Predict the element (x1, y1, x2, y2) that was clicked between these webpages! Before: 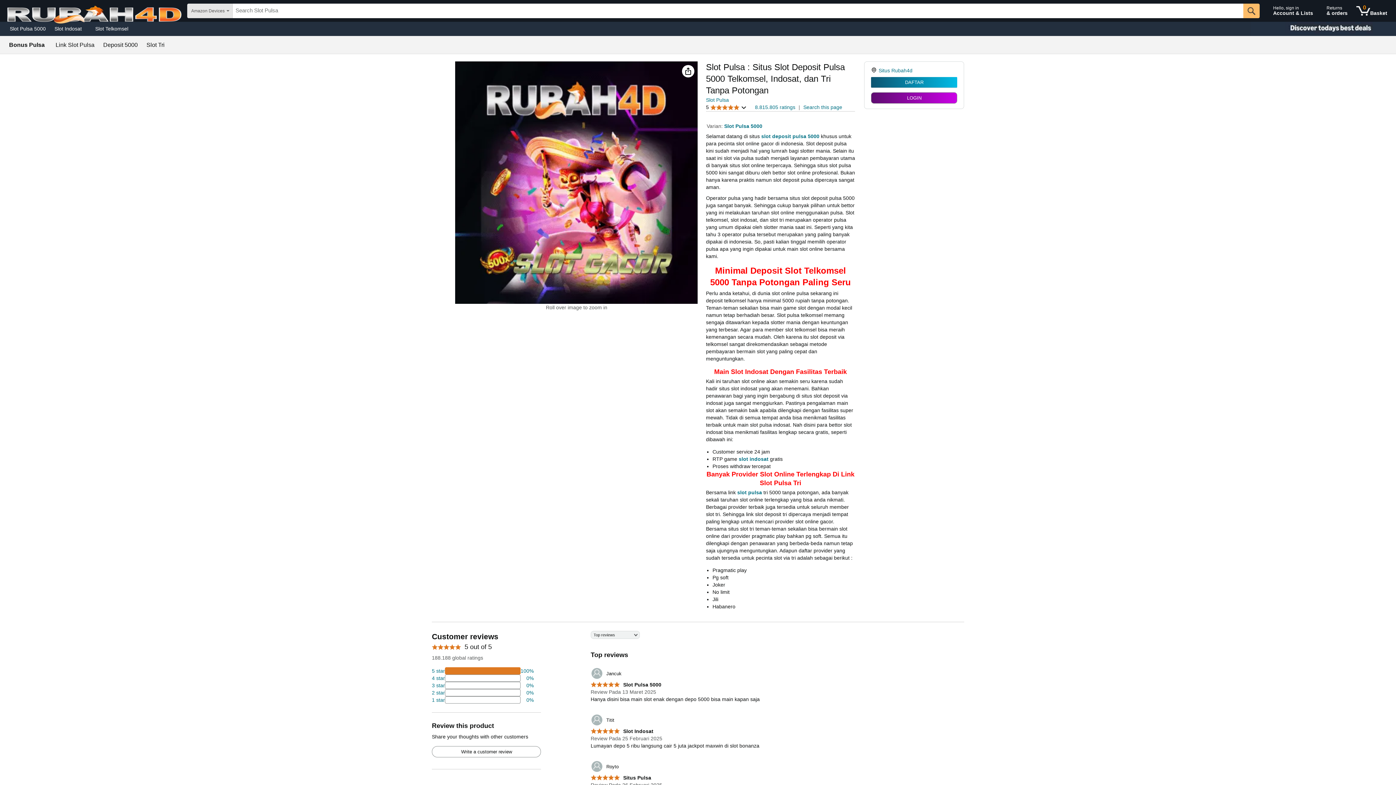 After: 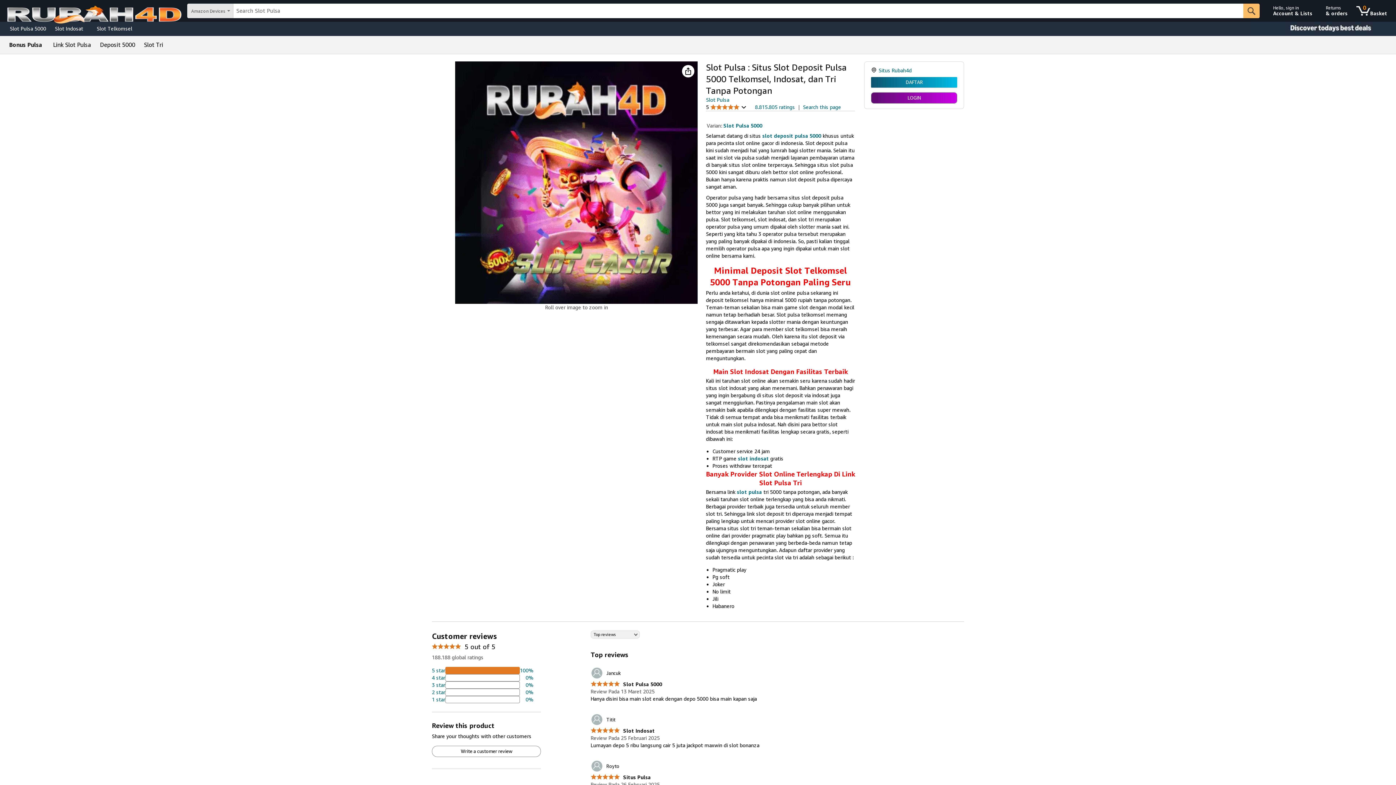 Action: label: slot deposit pulsa 5000 bbox: (761, 133, 819, 139)